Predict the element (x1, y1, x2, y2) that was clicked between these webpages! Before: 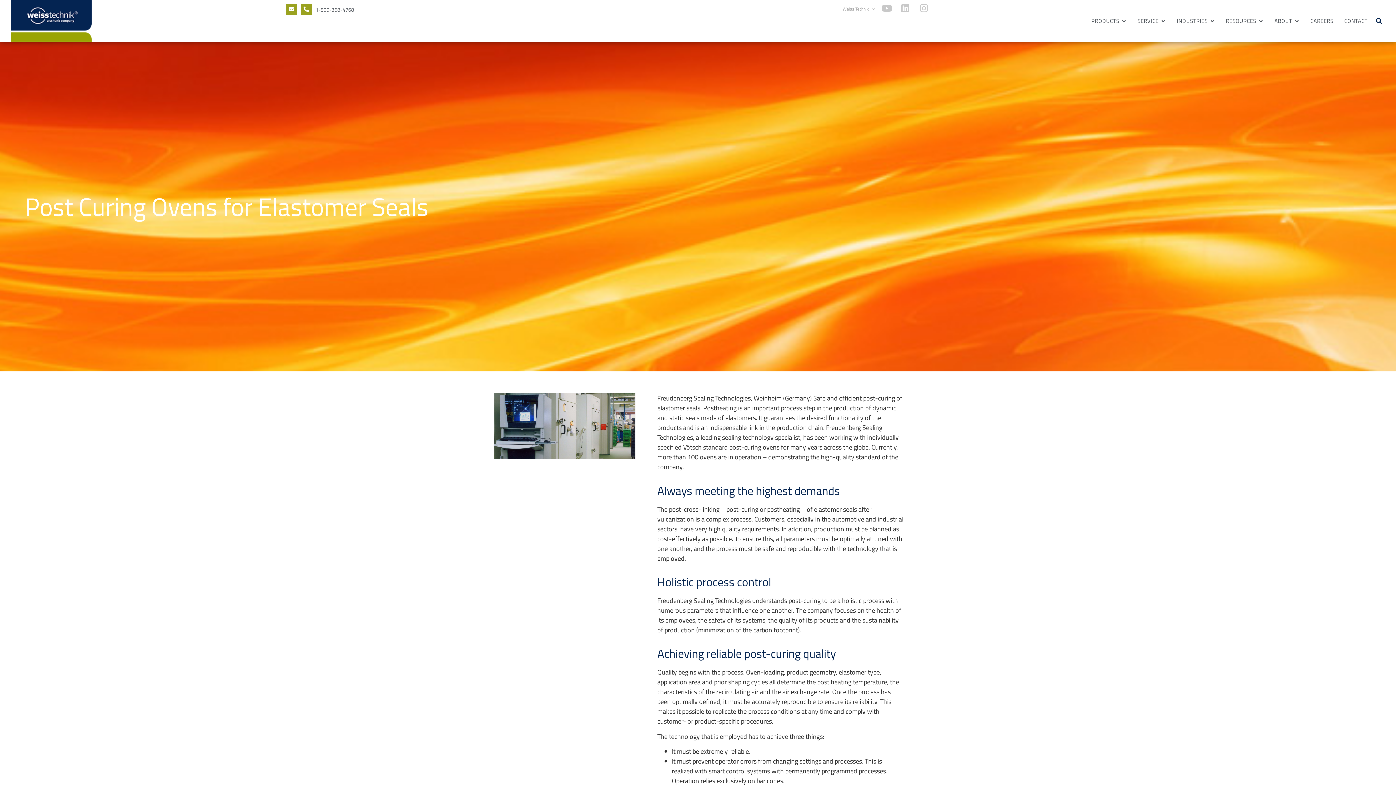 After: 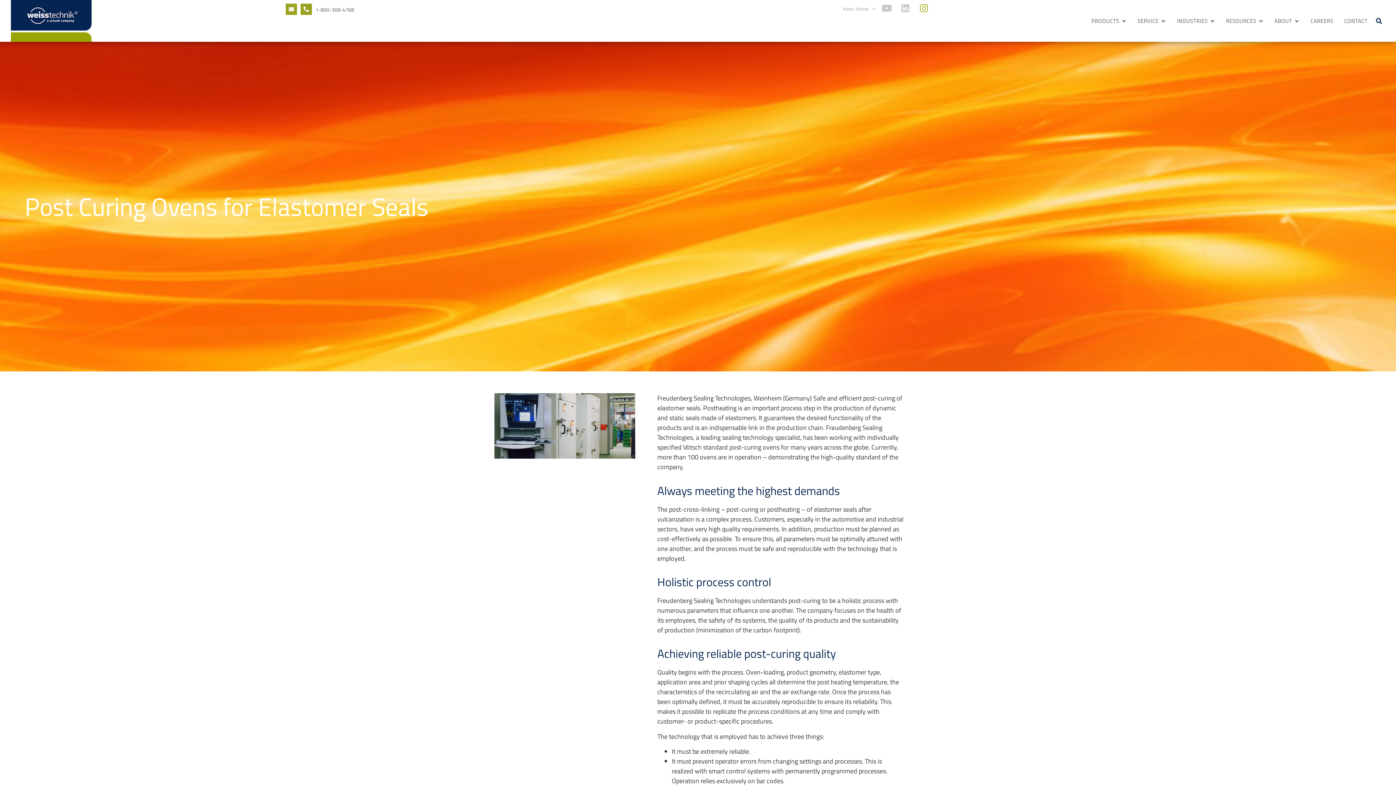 Action: bbox: (919, 3, 928, 12) label: Instagram